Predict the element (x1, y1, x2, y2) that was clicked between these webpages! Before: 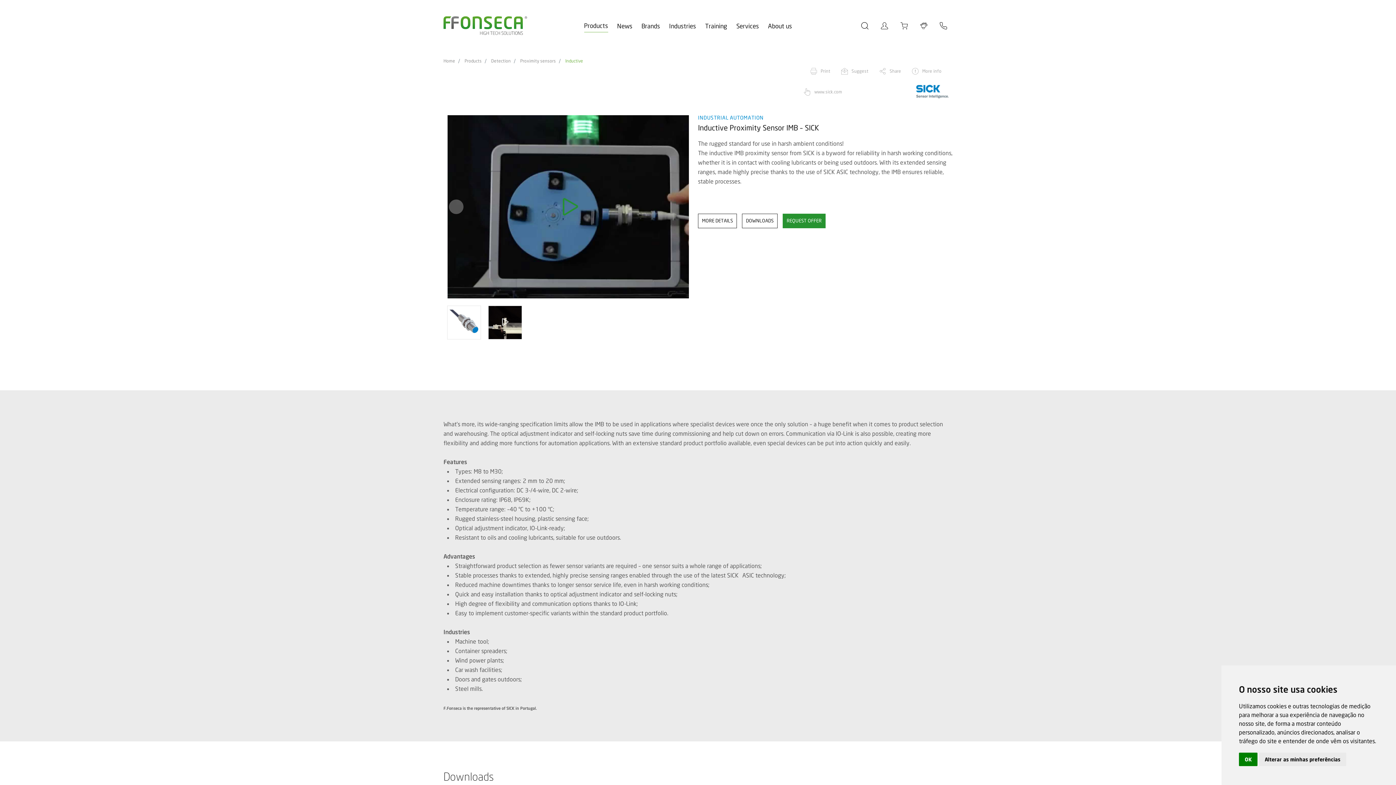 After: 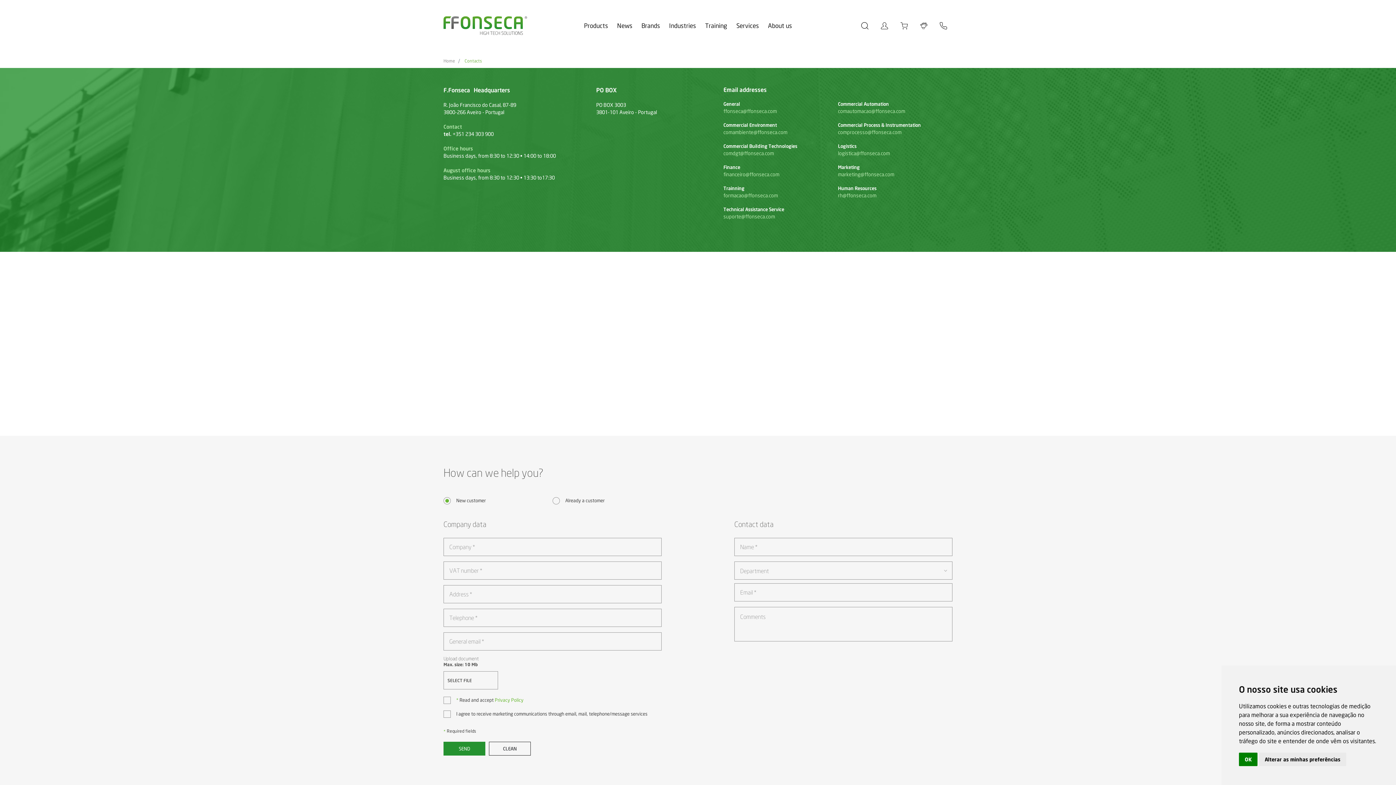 Action: bbox: (940, 21, 947, 31)